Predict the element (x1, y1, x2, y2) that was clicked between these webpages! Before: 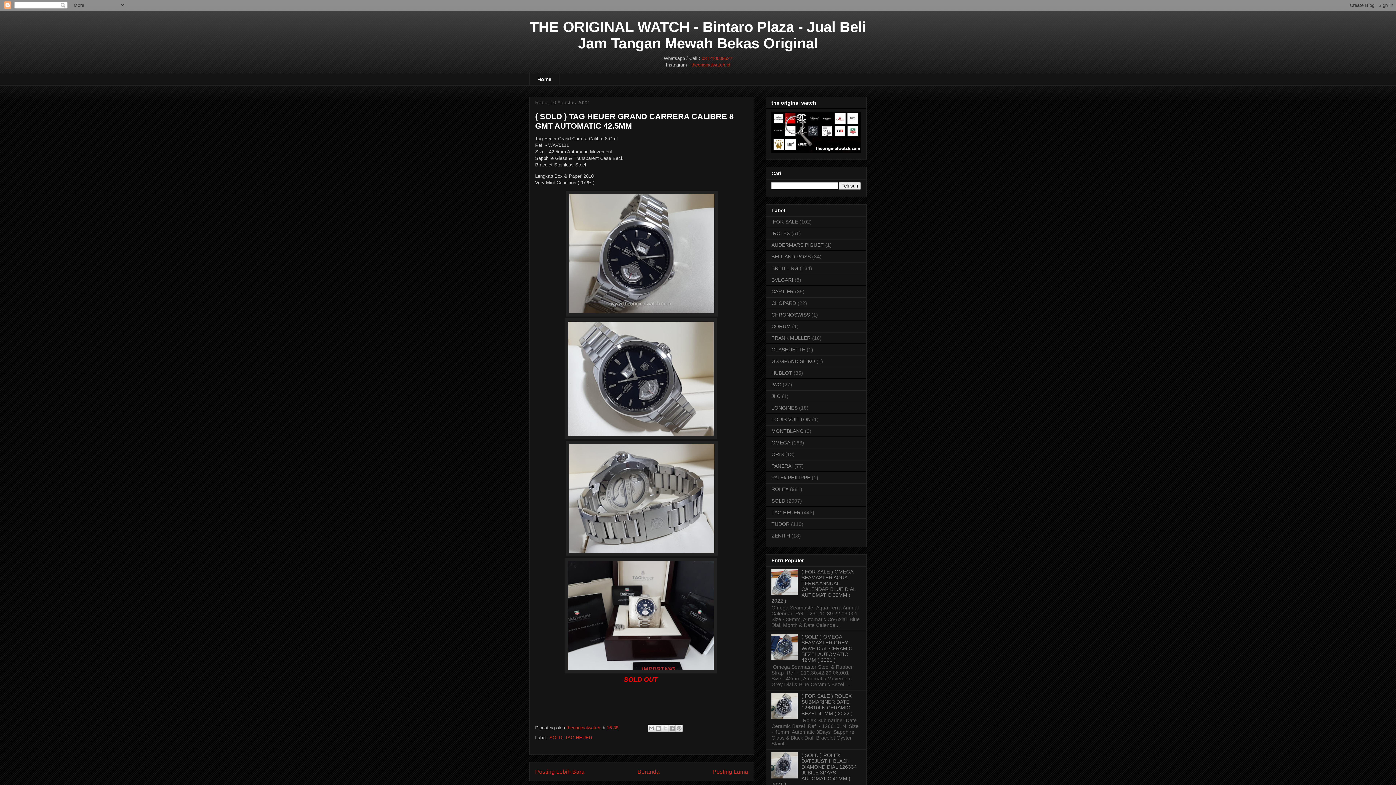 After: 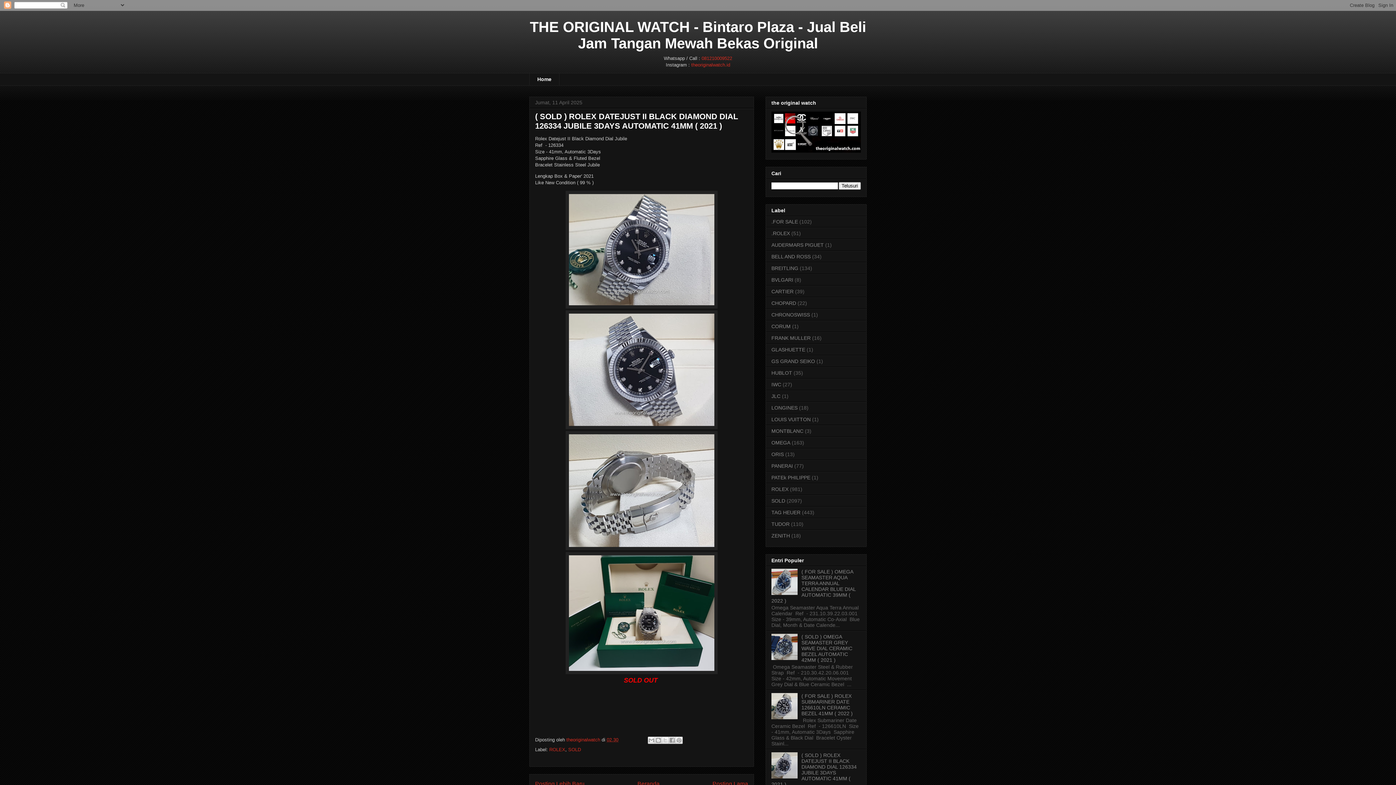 Action: label: ( SOLD ) ROLEX DATEJUST II BLACK DIAMOND DIAL 126334 JUBILE 3DAYS AUTOMATIC 41MM ( 2021 ) bbox: (771, 752, 856, 787)